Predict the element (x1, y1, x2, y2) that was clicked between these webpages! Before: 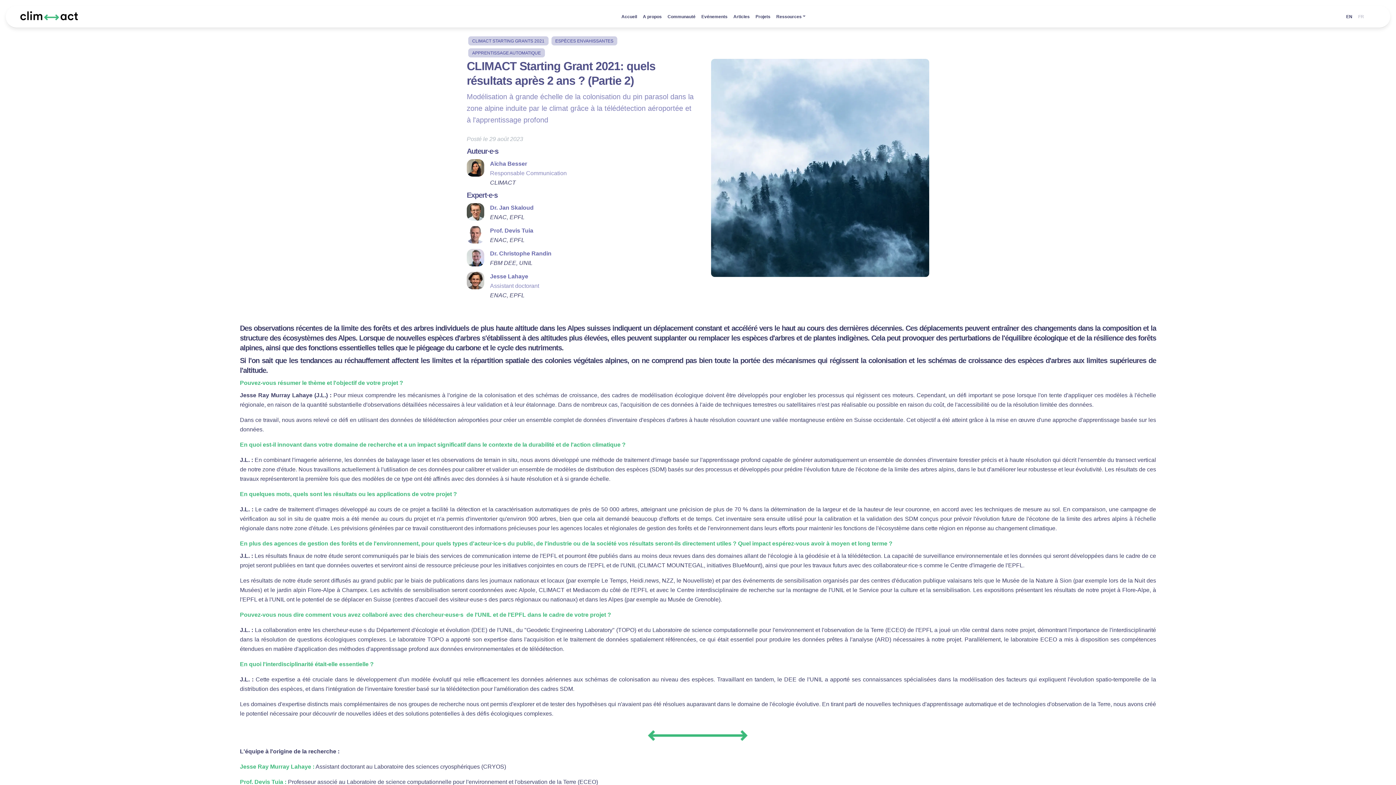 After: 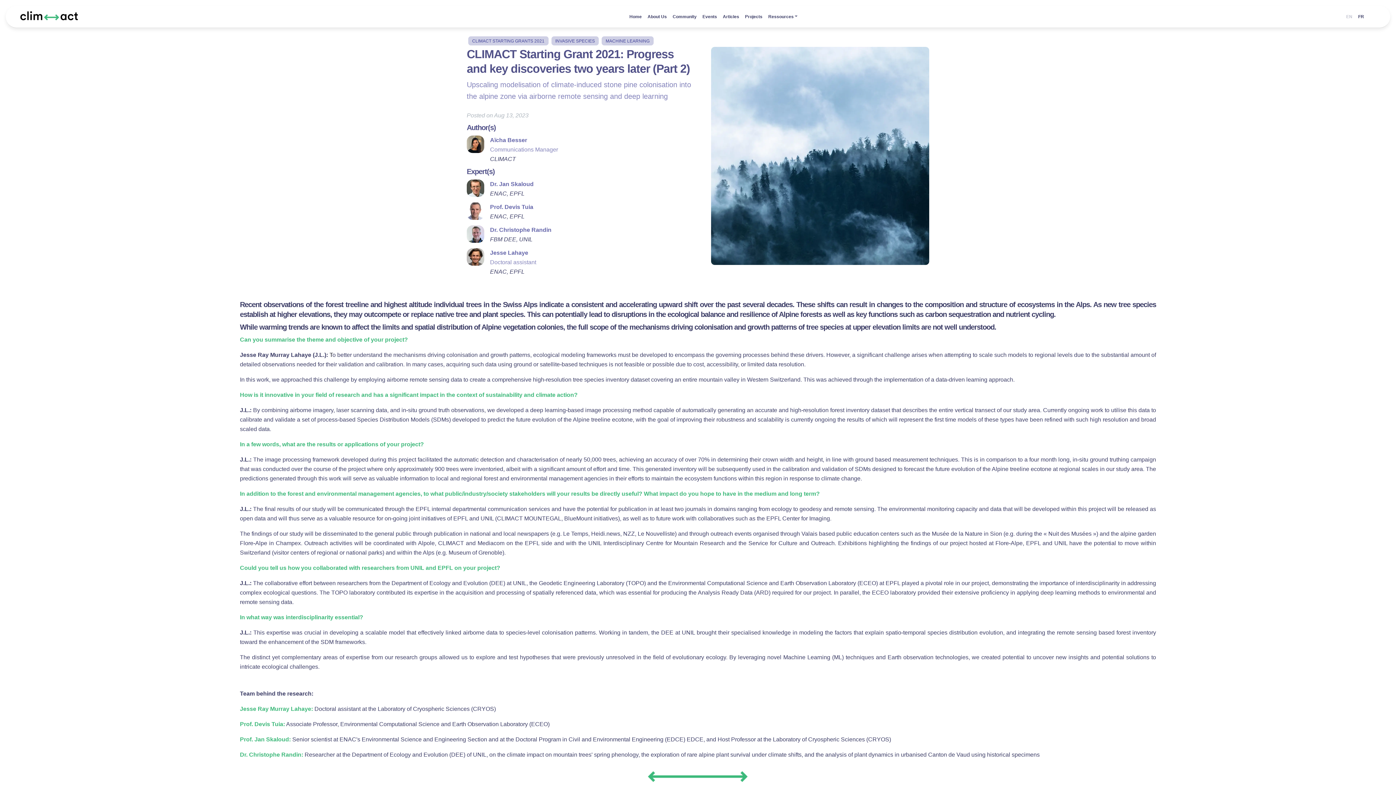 Action: bbox: (1343, 10, 1355, 23) label: EN